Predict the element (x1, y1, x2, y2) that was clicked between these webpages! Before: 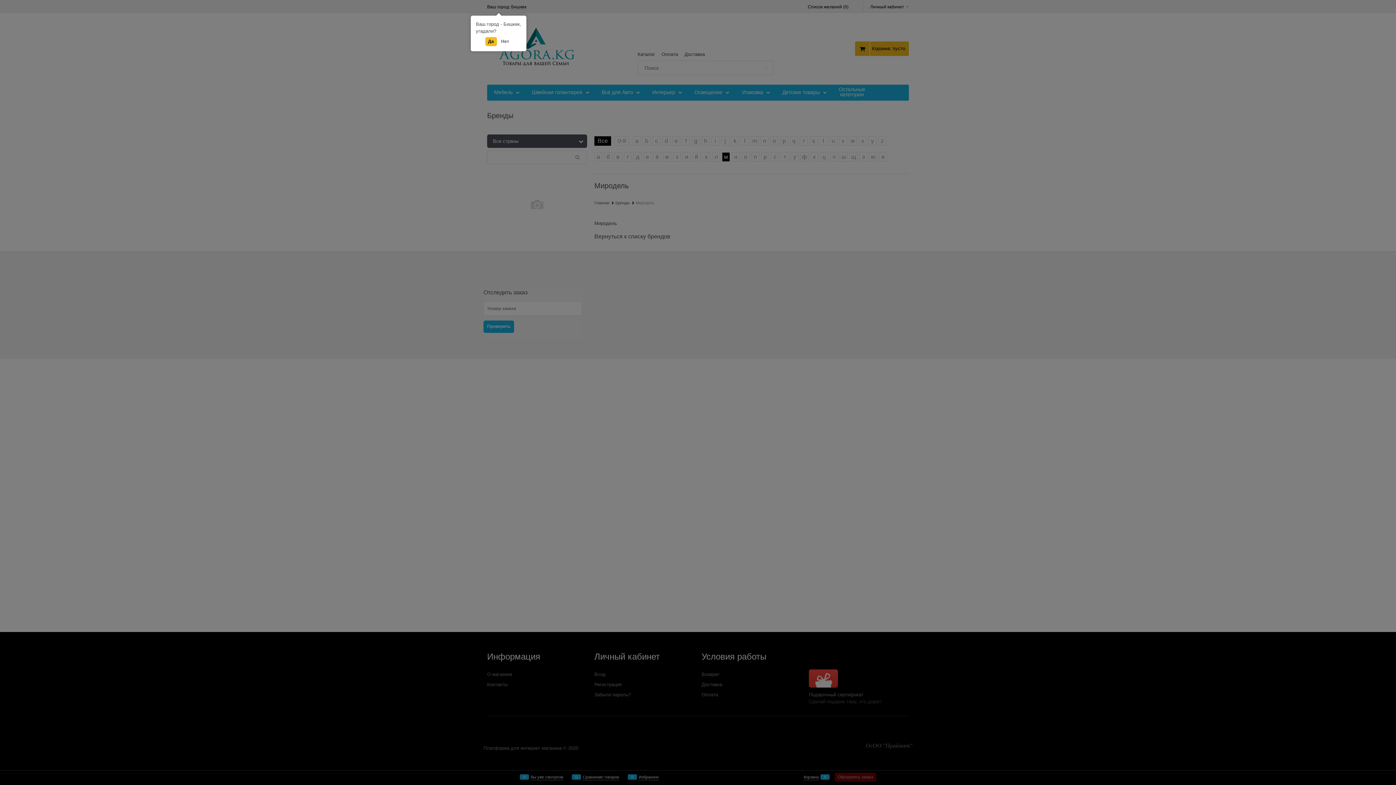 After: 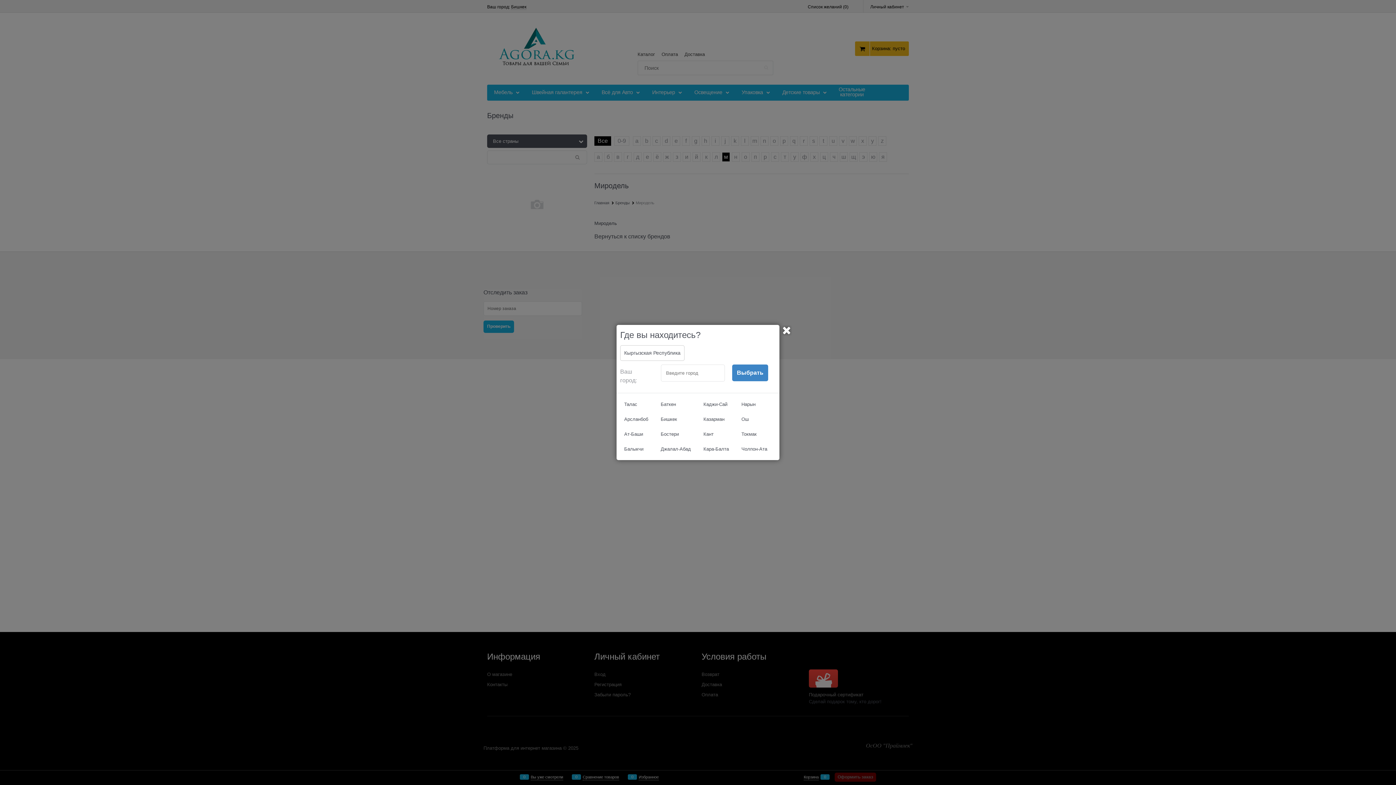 Action: label: Нет bbox: (498, 37, 512, 46)